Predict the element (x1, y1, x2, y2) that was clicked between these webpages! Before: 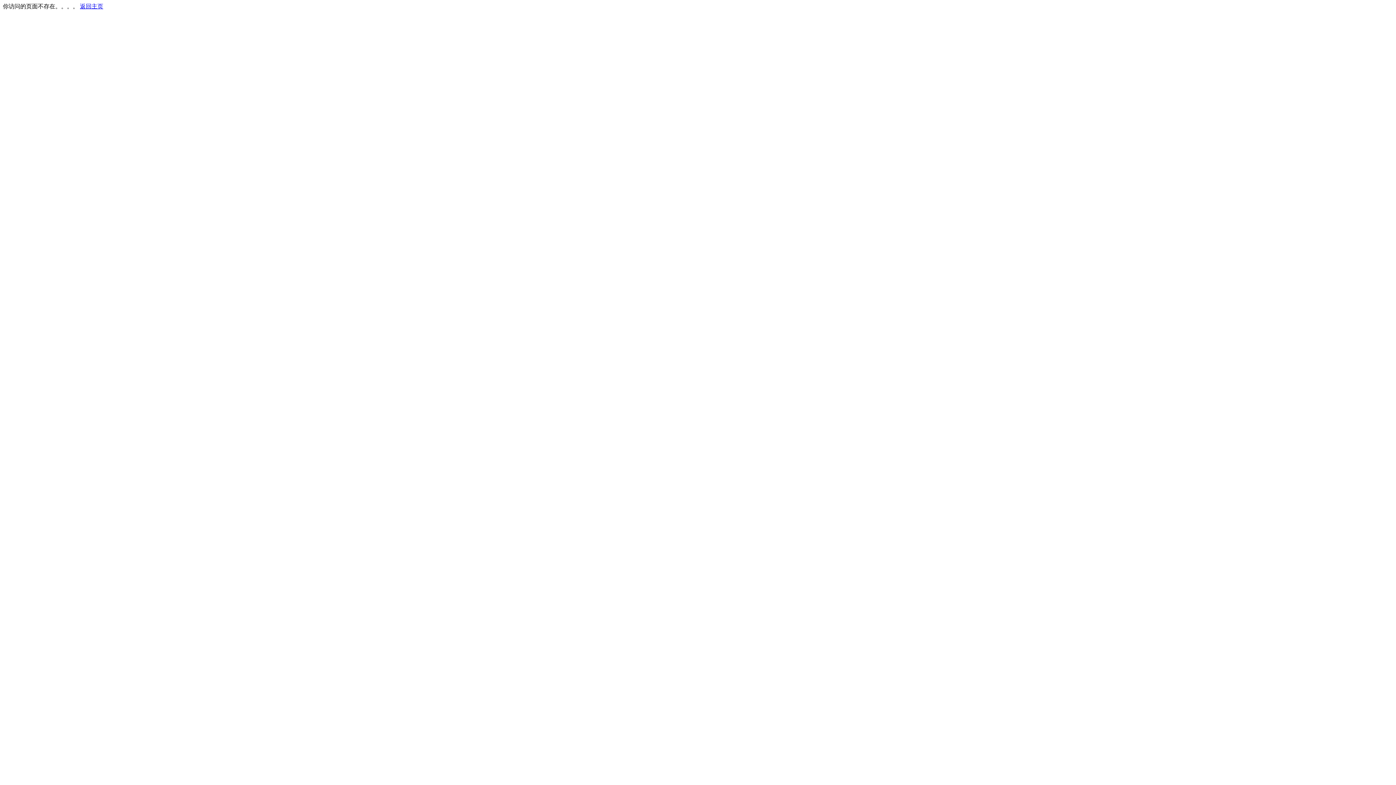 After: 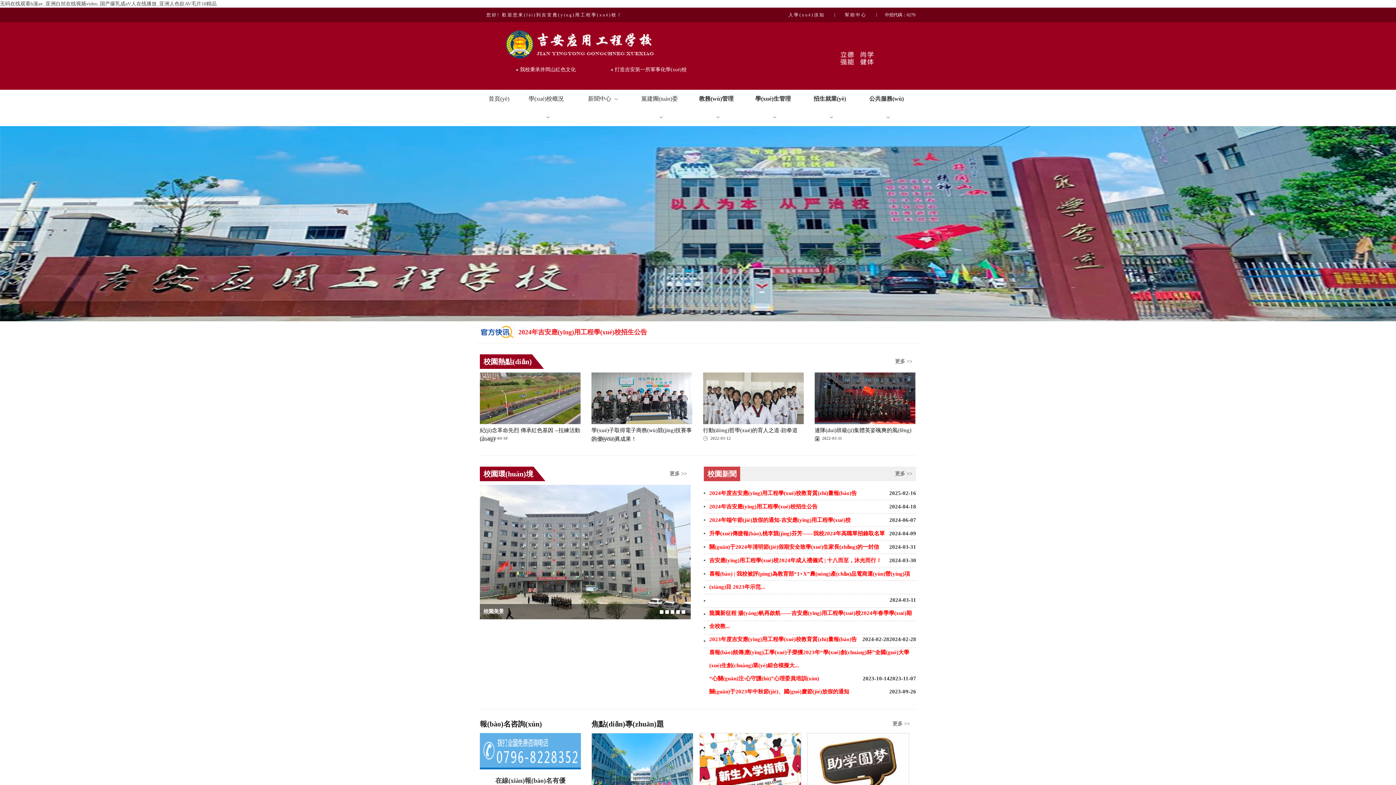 Action: label: 返回主页 bbox: (80, 3, 103, 9)